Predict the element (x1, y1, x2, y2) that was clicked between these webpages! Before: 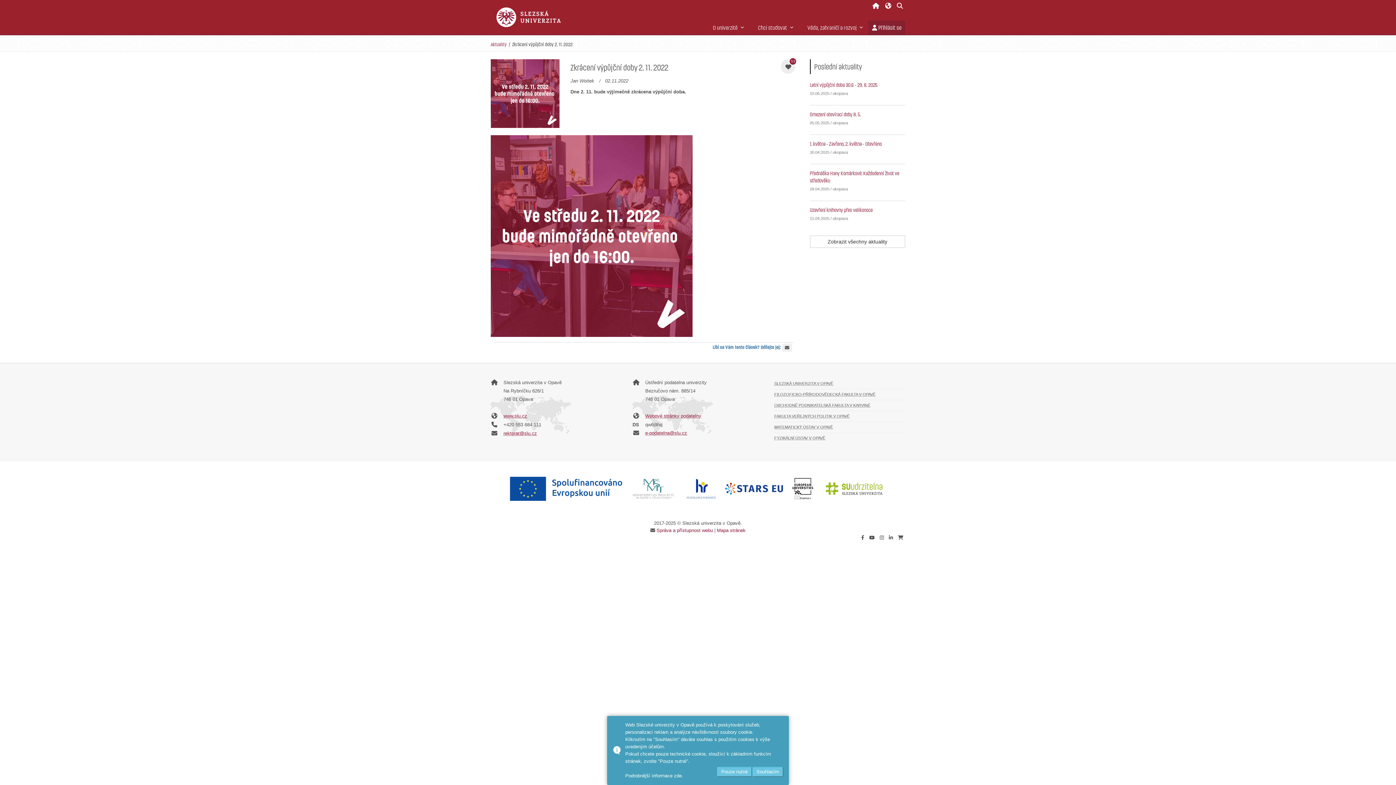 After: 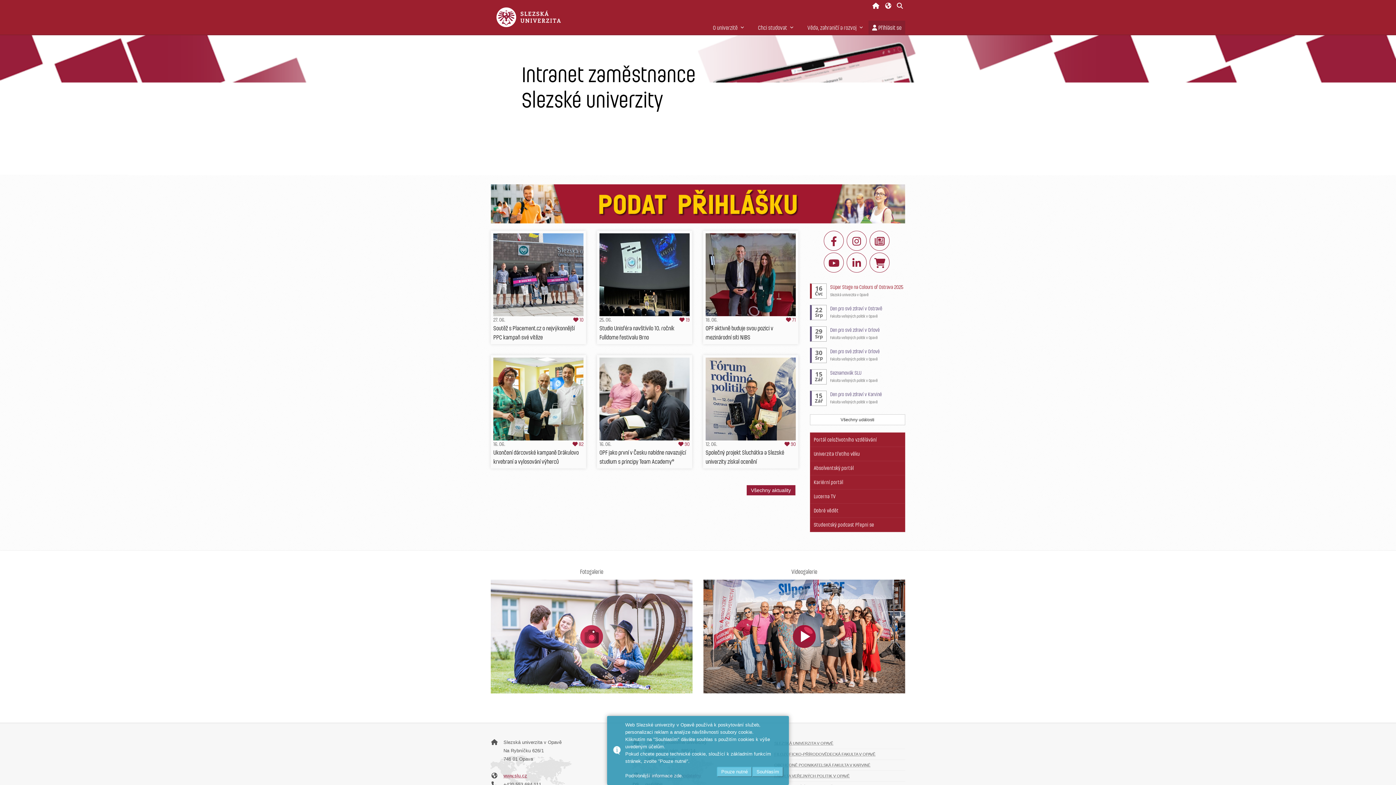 Action: bbox: (870, 4, 881, 8) label: DOMŮ